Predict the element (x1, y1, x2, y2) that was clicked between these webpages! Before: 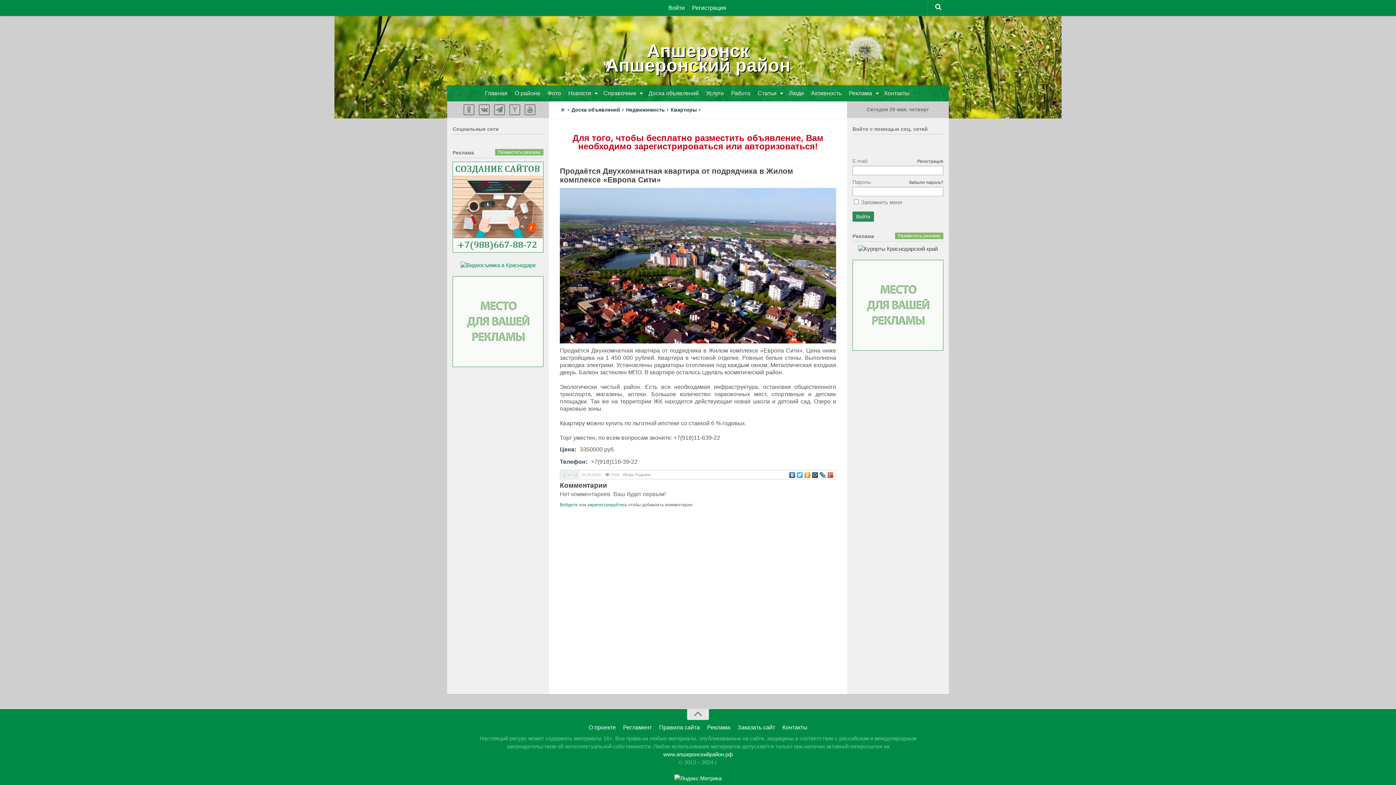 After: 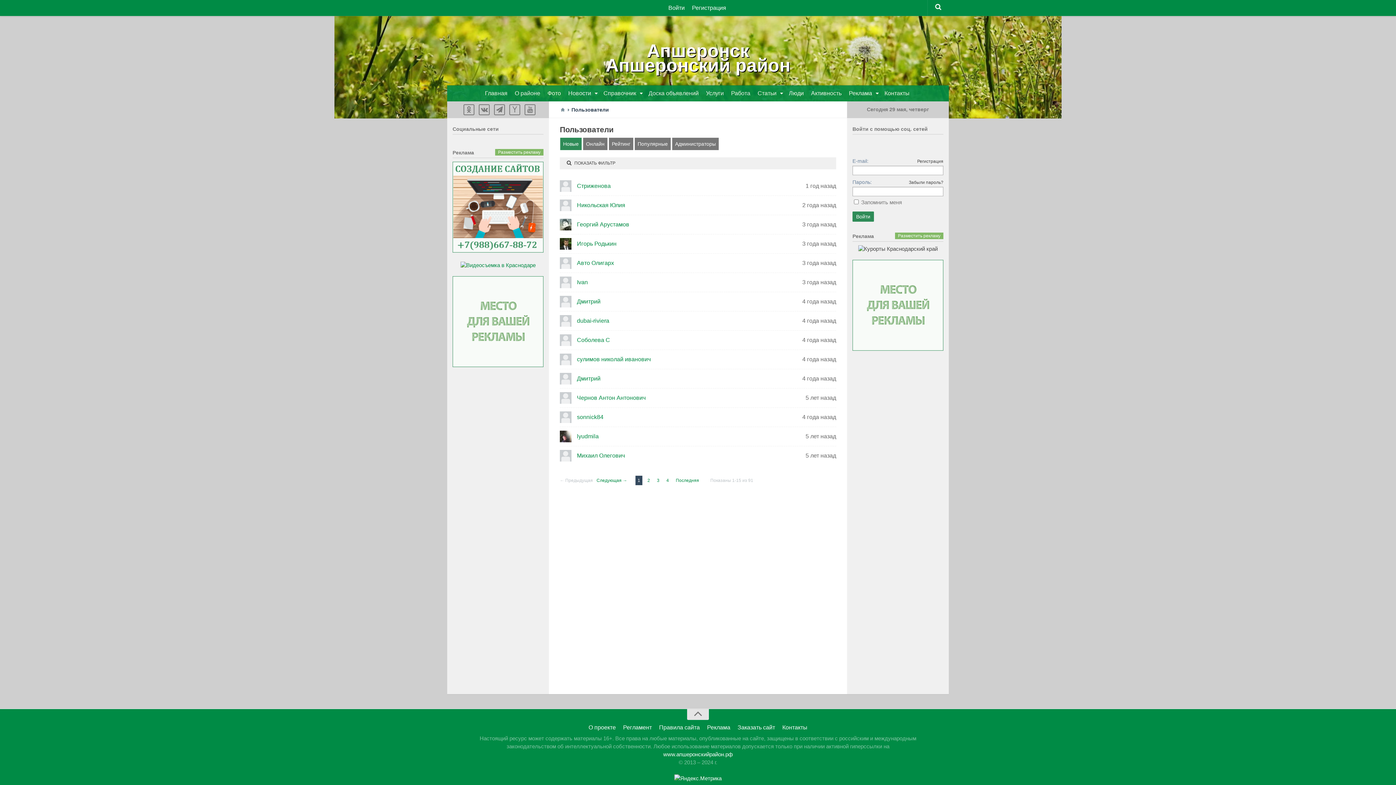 Action: label: Люди  bbox: (786, 85, 808, 101)